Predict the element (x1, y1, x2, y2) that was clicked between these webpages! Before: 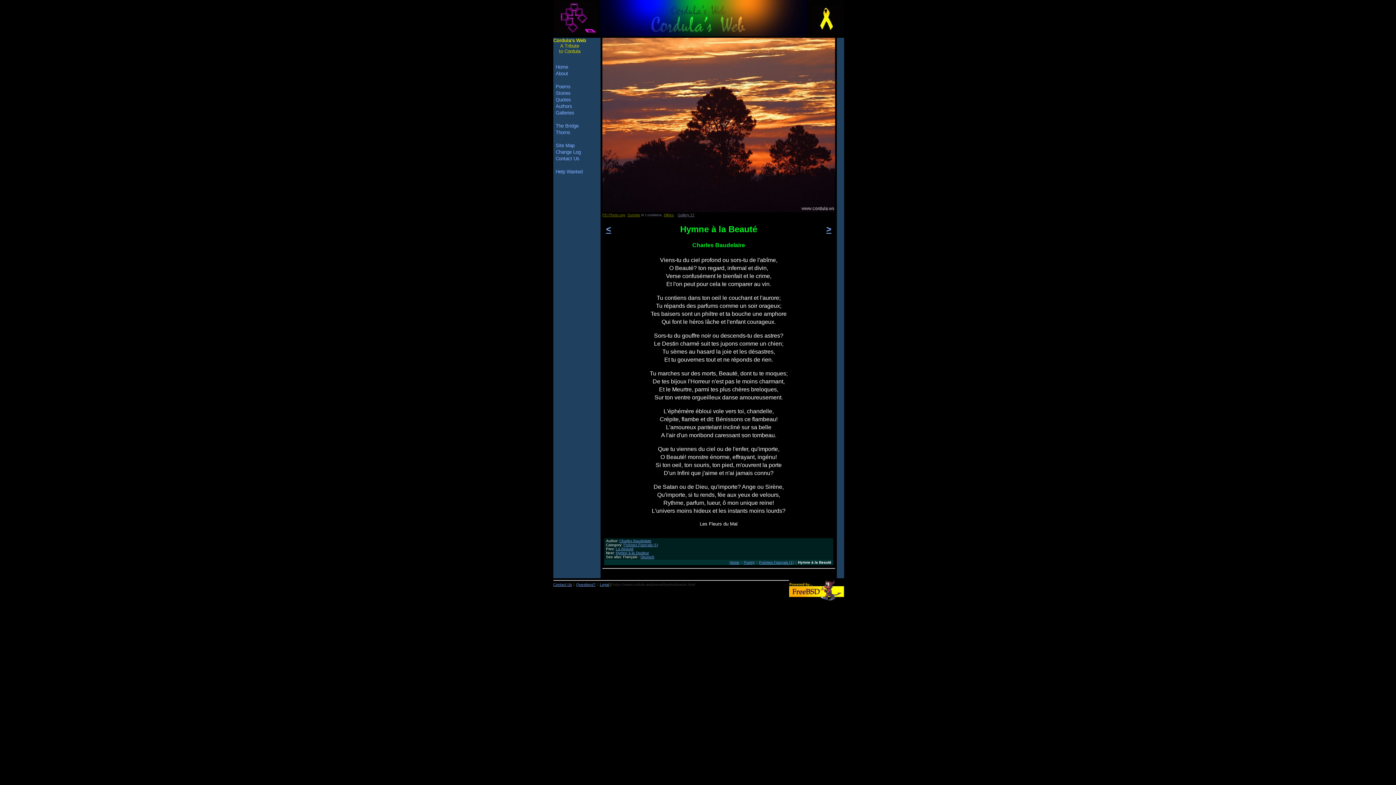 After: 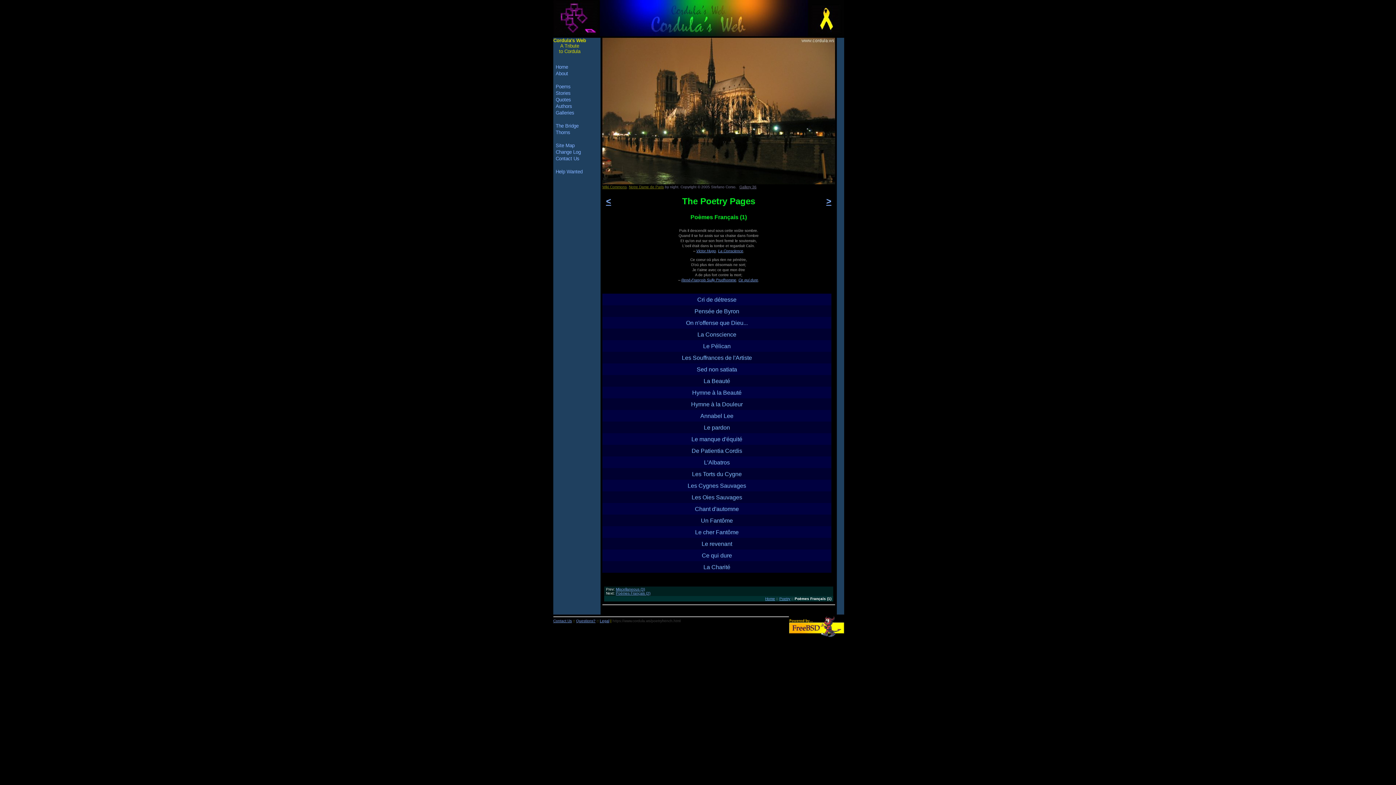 Action: label: Poèmes Français (1) bbox: (623, 543, 658, 547)